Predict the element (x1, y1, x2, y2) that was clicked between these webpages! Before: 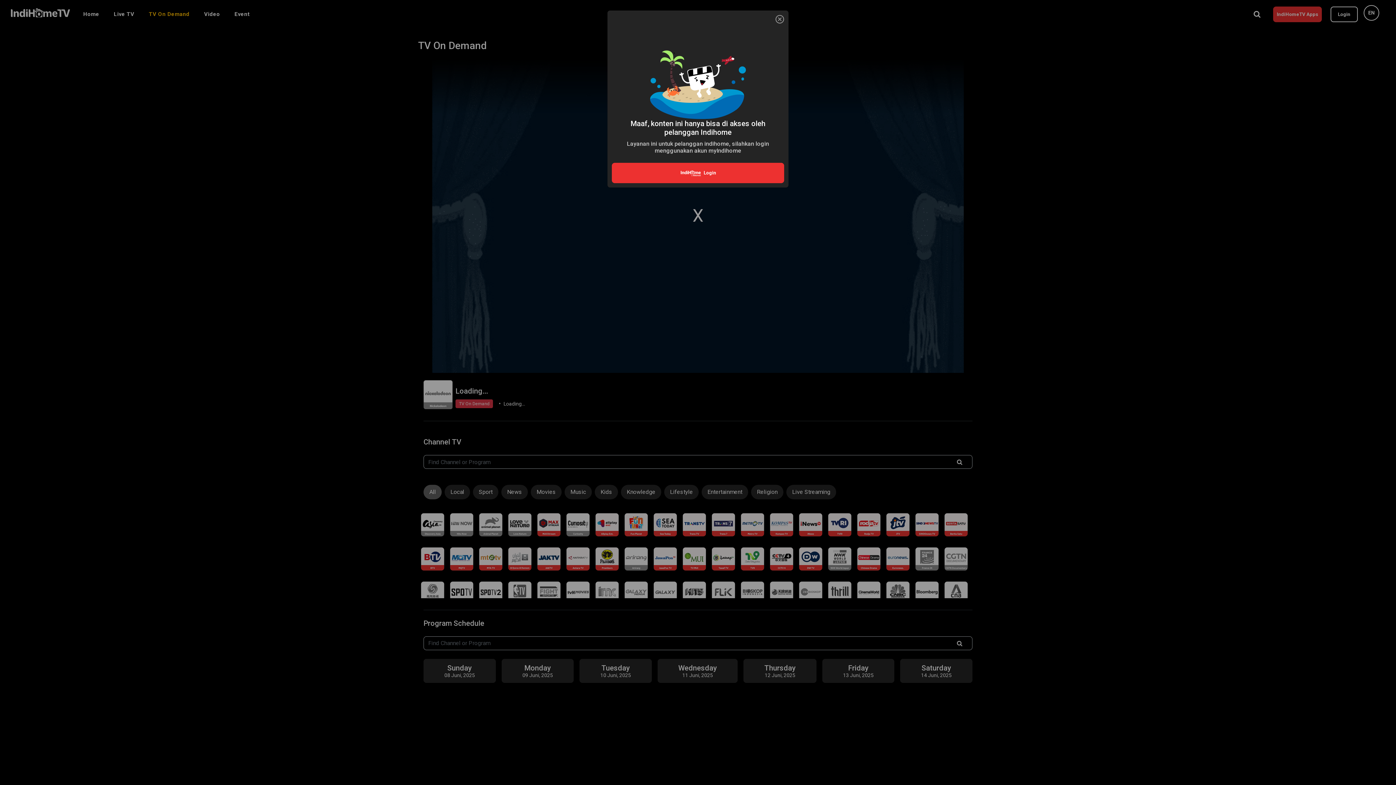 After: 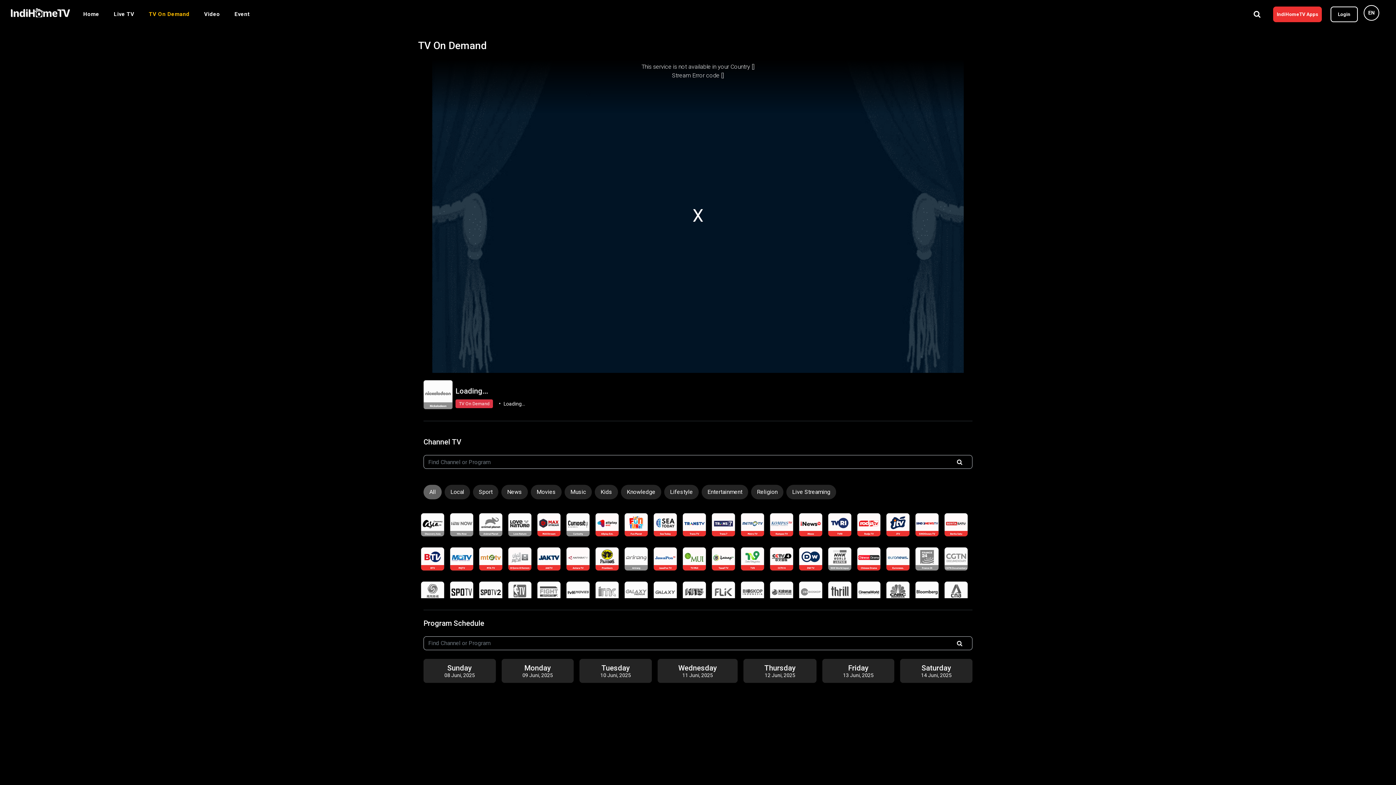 Action: label: Close bbox: (774, 13, 785, 25)